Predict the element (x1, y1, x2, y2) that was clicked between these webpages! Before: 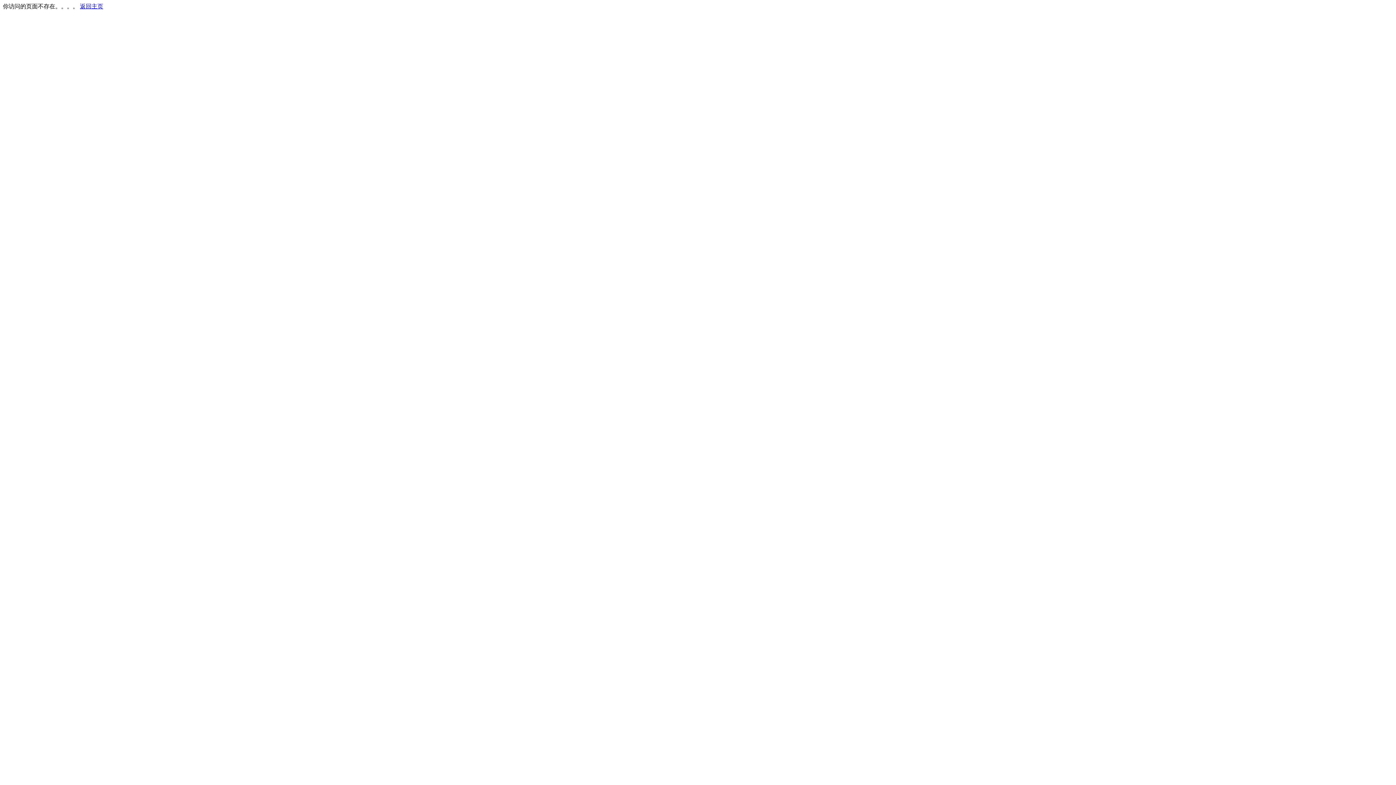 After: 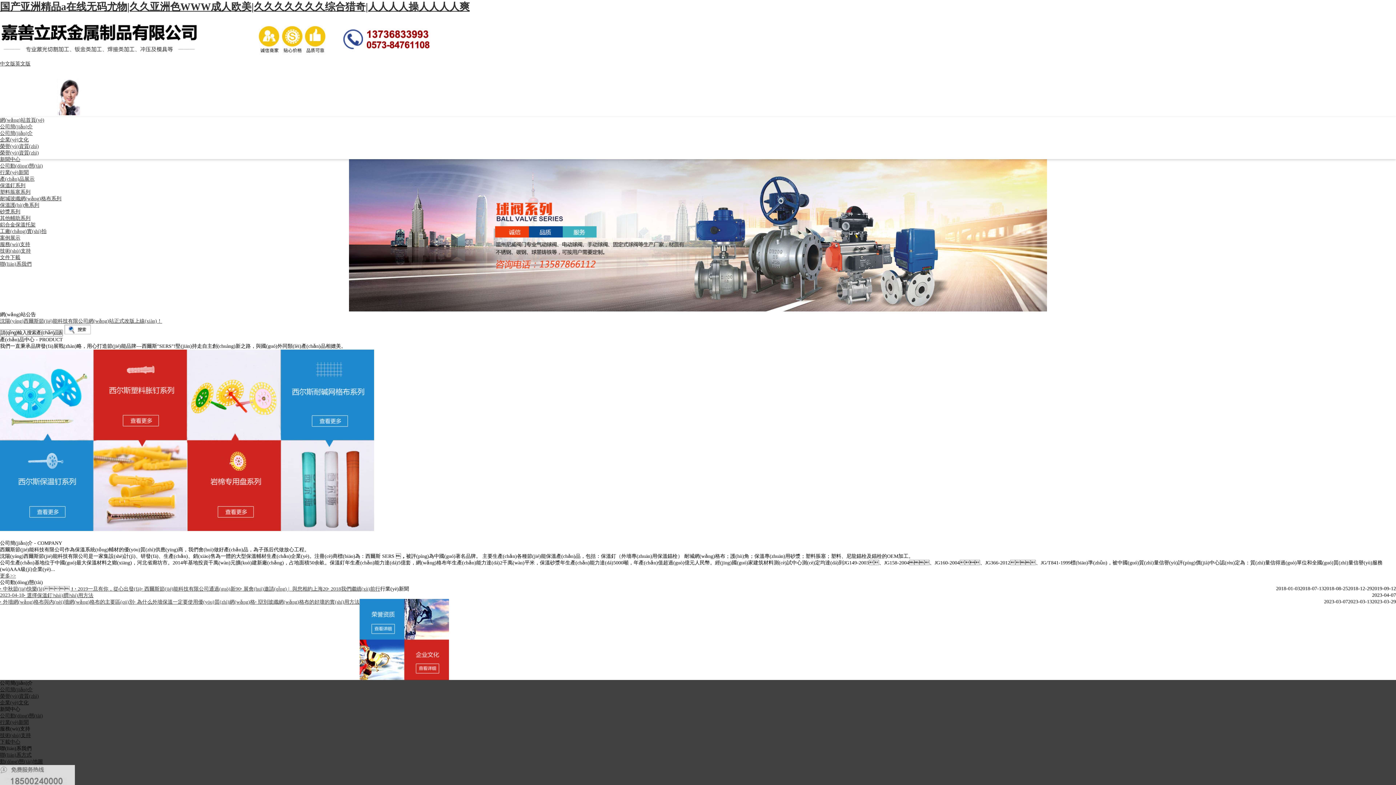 Action: label: 返回主页 bbox: (80, 3, 103, 9)